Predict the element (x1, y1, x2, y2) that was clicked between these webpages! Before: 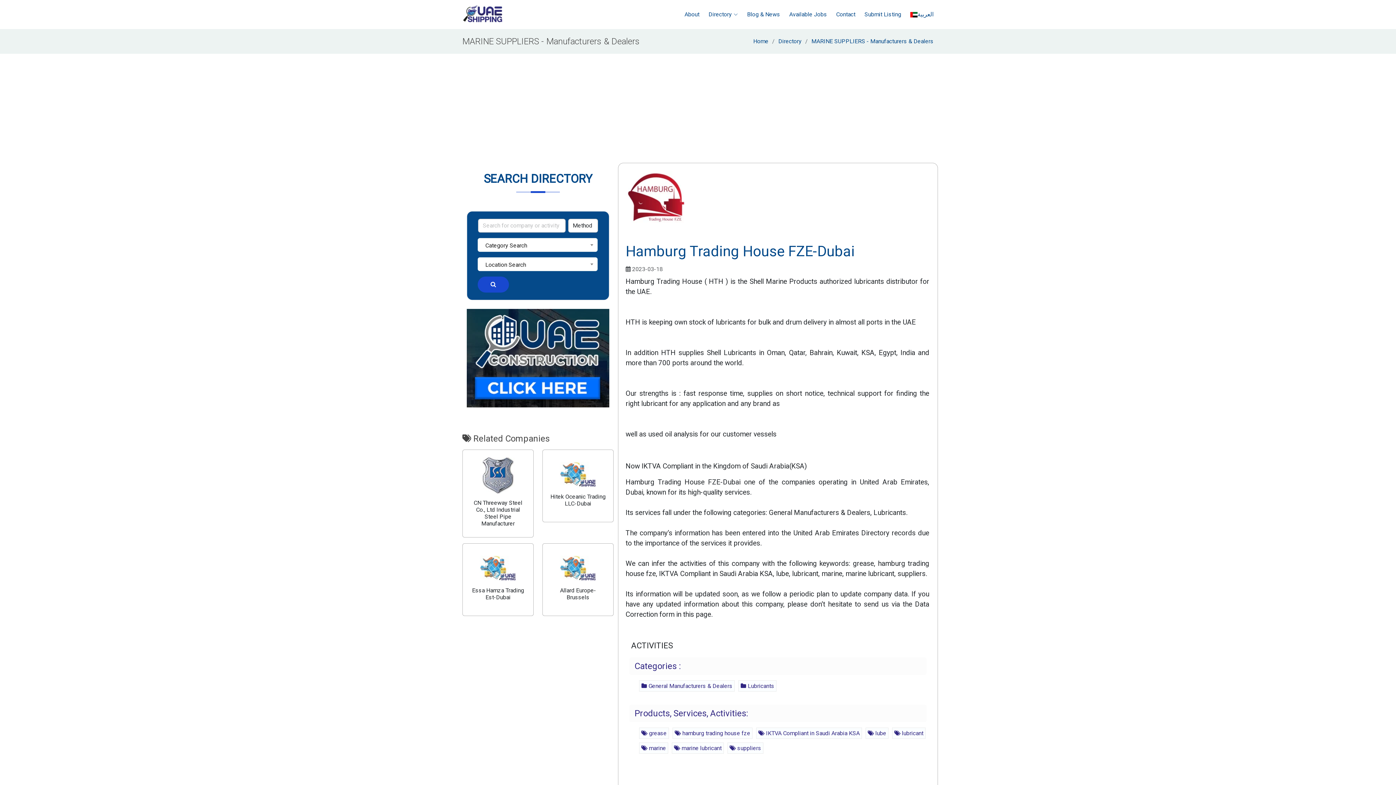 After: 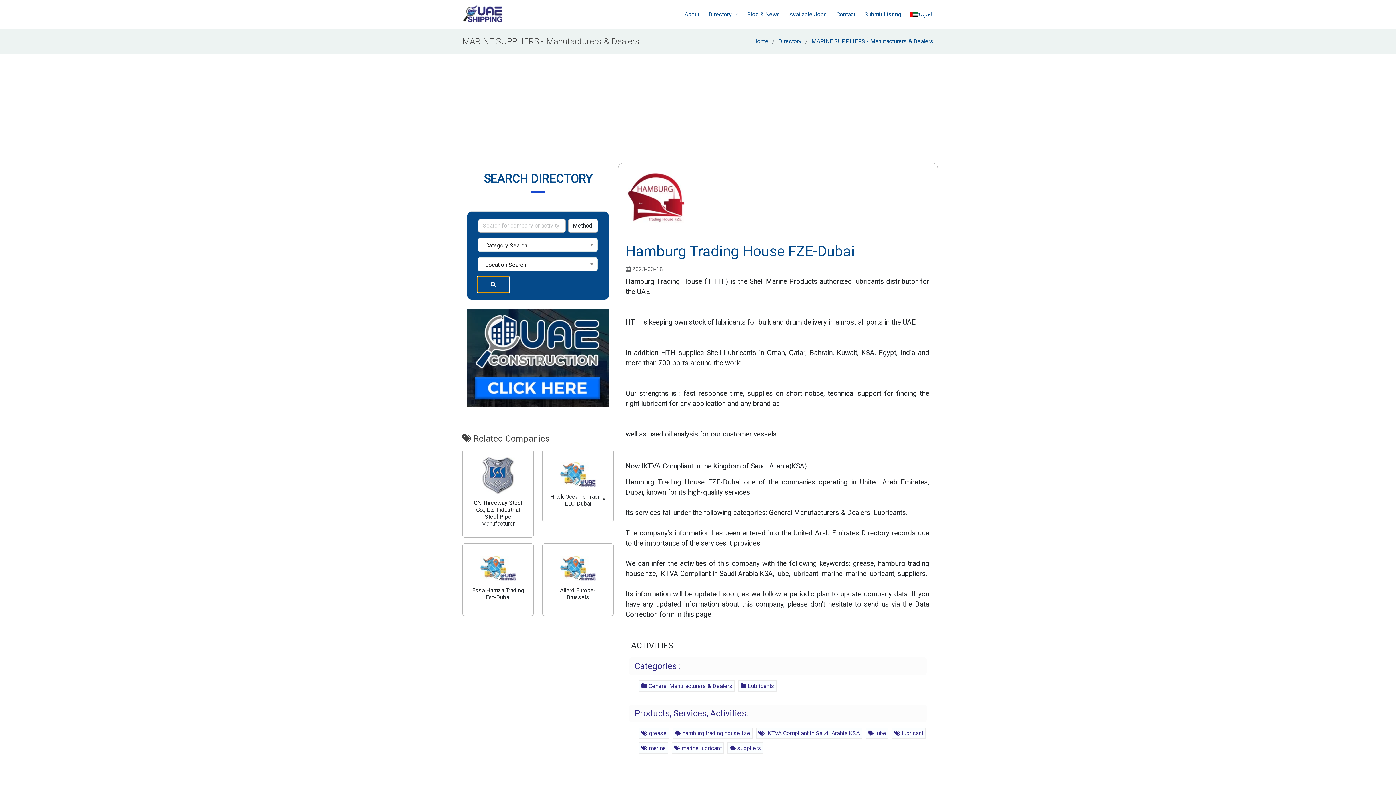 Action: bbox: (477, 276, 509, 292)